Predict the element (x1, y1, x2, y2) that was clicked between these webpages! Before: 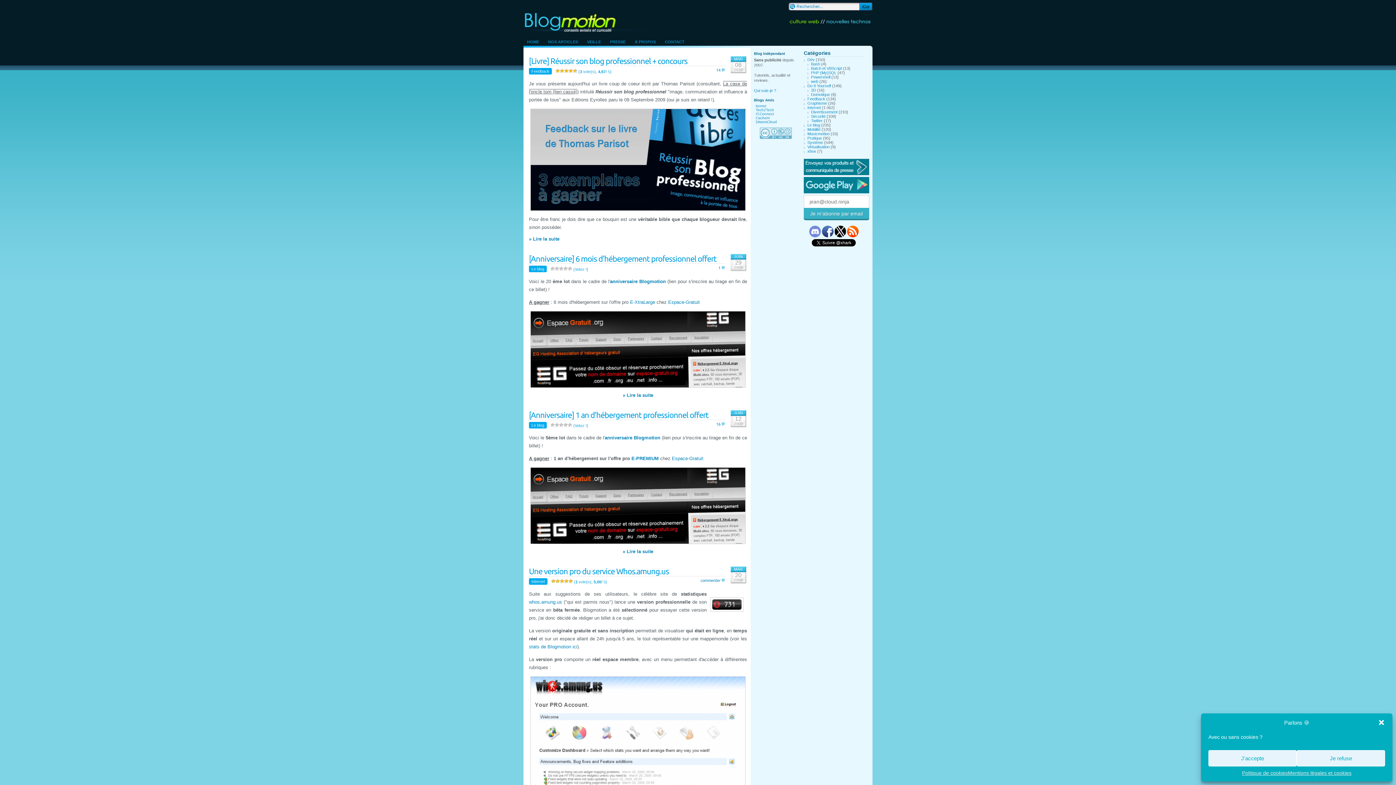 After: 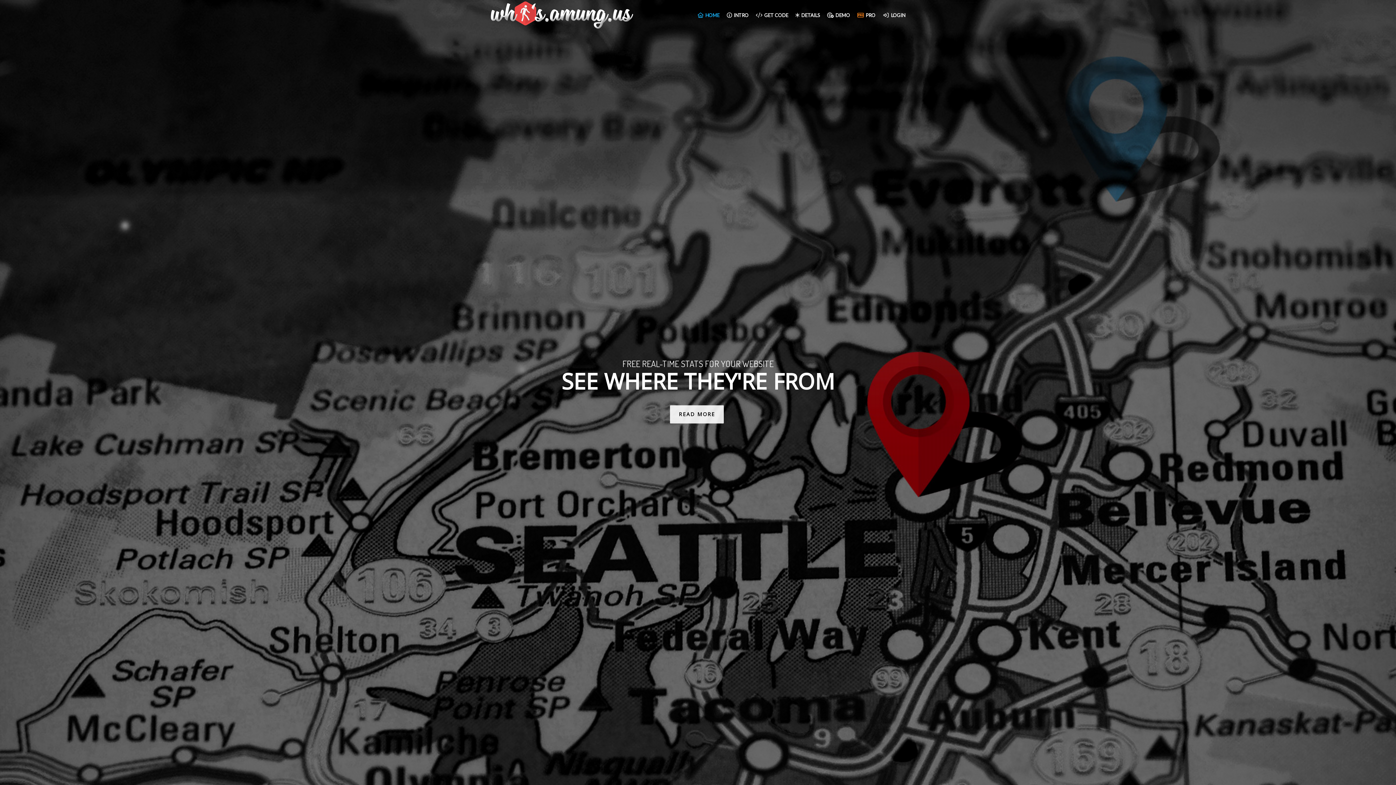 Action: label: whos.amung.us bbox: (529, 599, 562, 605)